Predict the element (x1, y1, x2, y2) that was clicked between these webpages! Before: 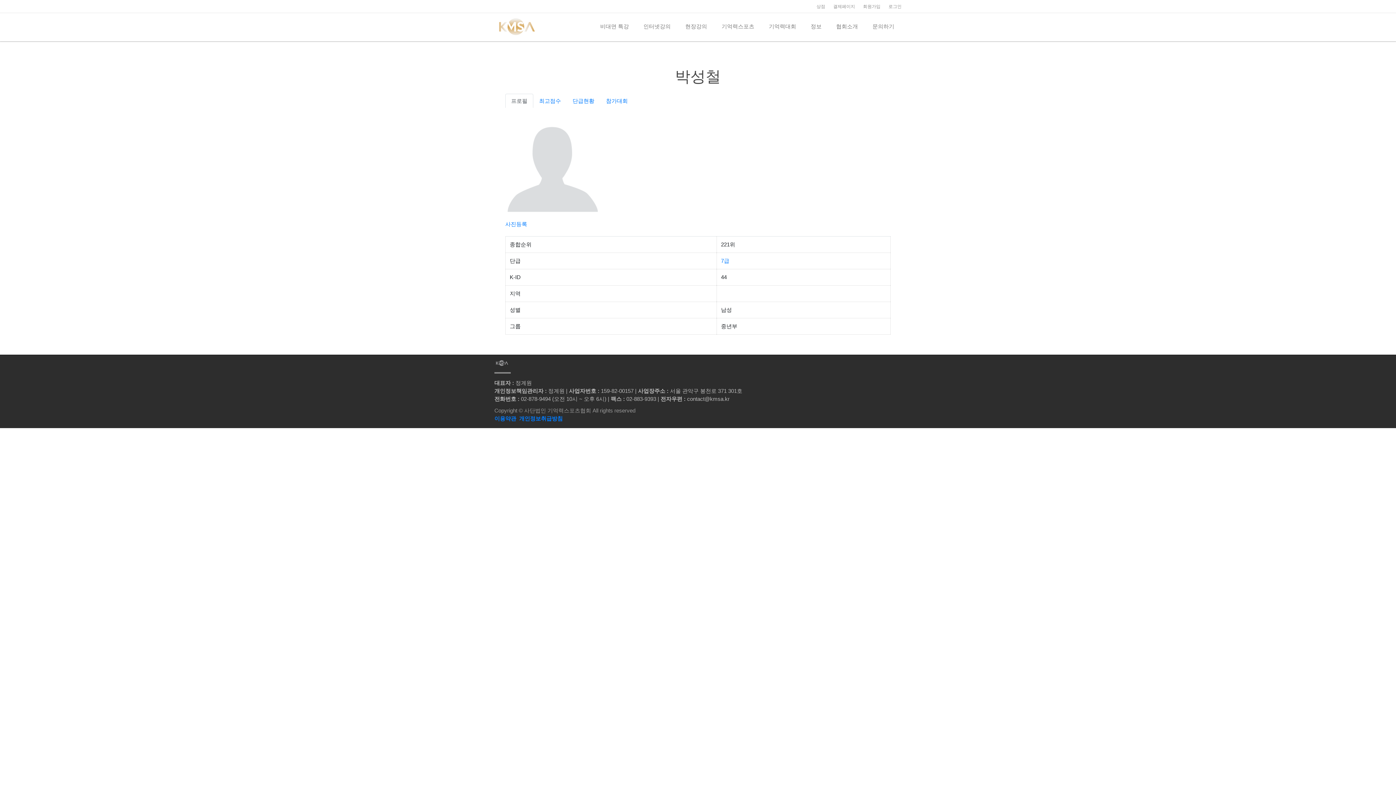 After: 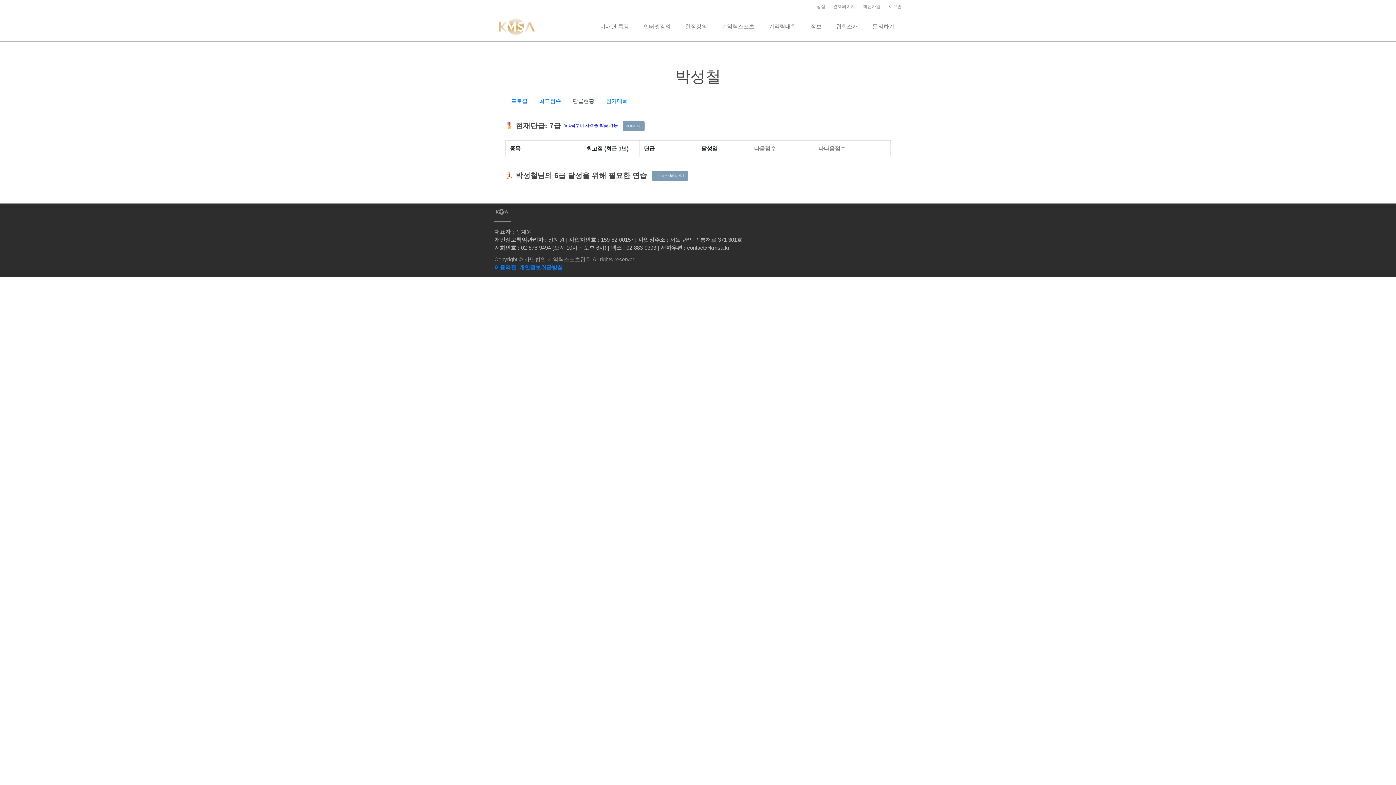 Action: bbox: (566, 93, 600, 108) label: 단급현황